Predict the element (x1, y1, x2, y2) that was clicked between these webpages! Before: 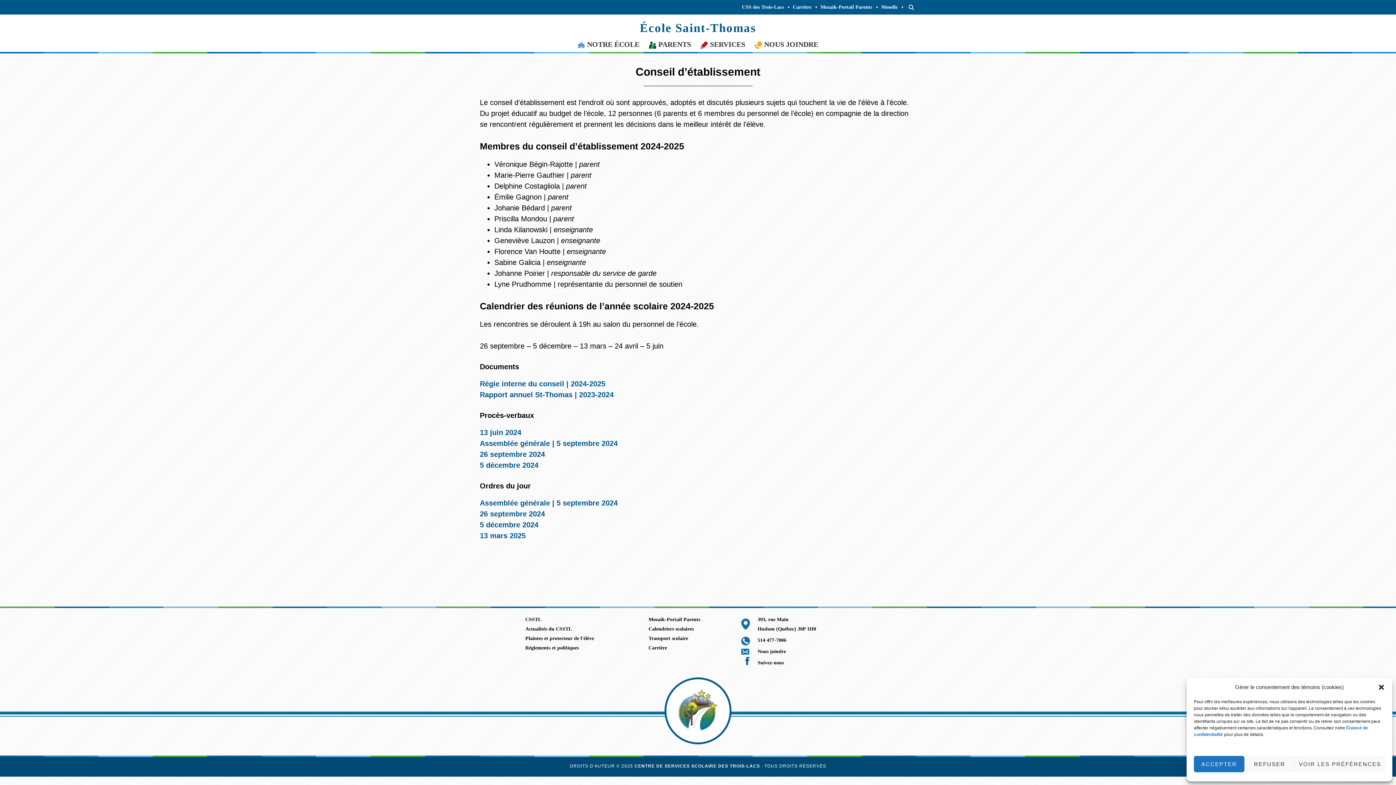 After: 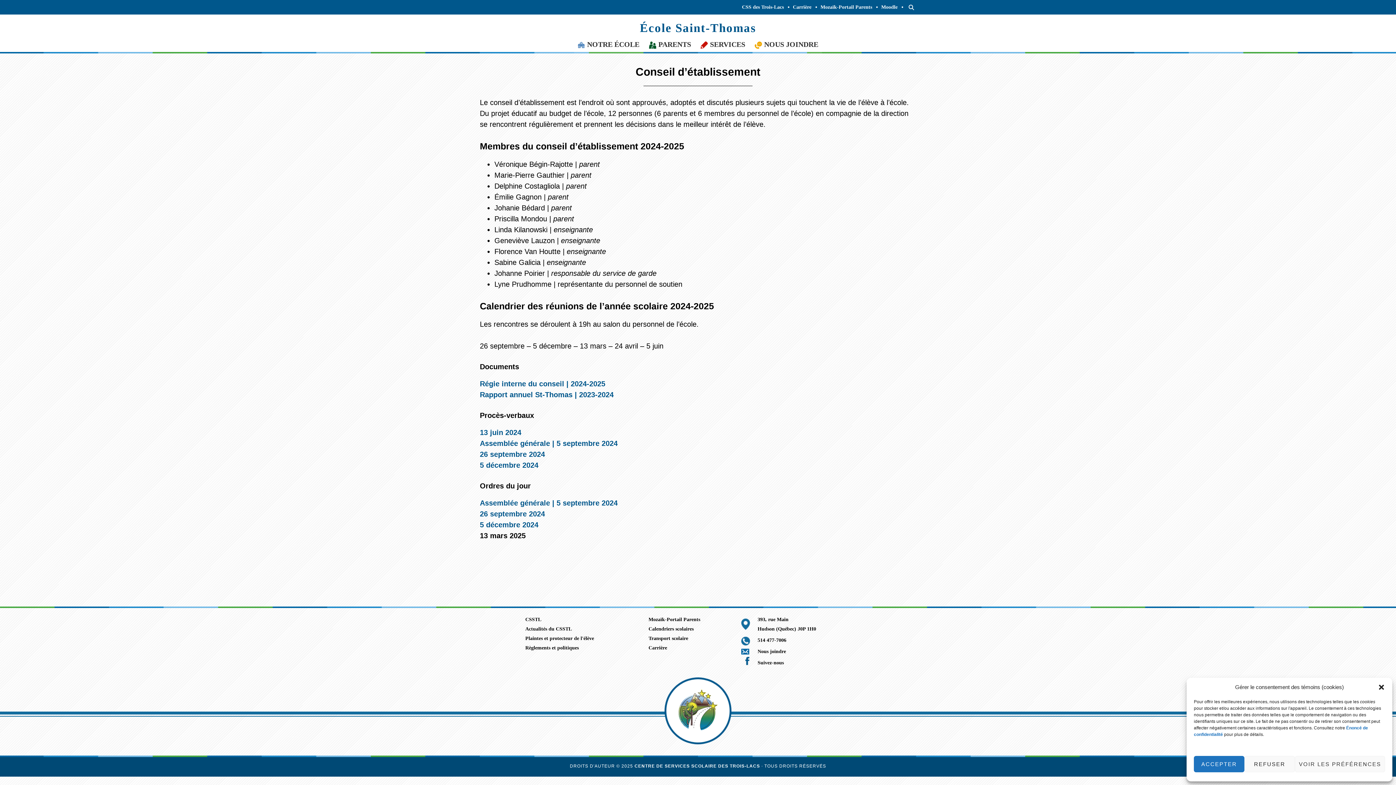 Action: label: 13 mars 2025 bbox: (480, 532, 525, 540)